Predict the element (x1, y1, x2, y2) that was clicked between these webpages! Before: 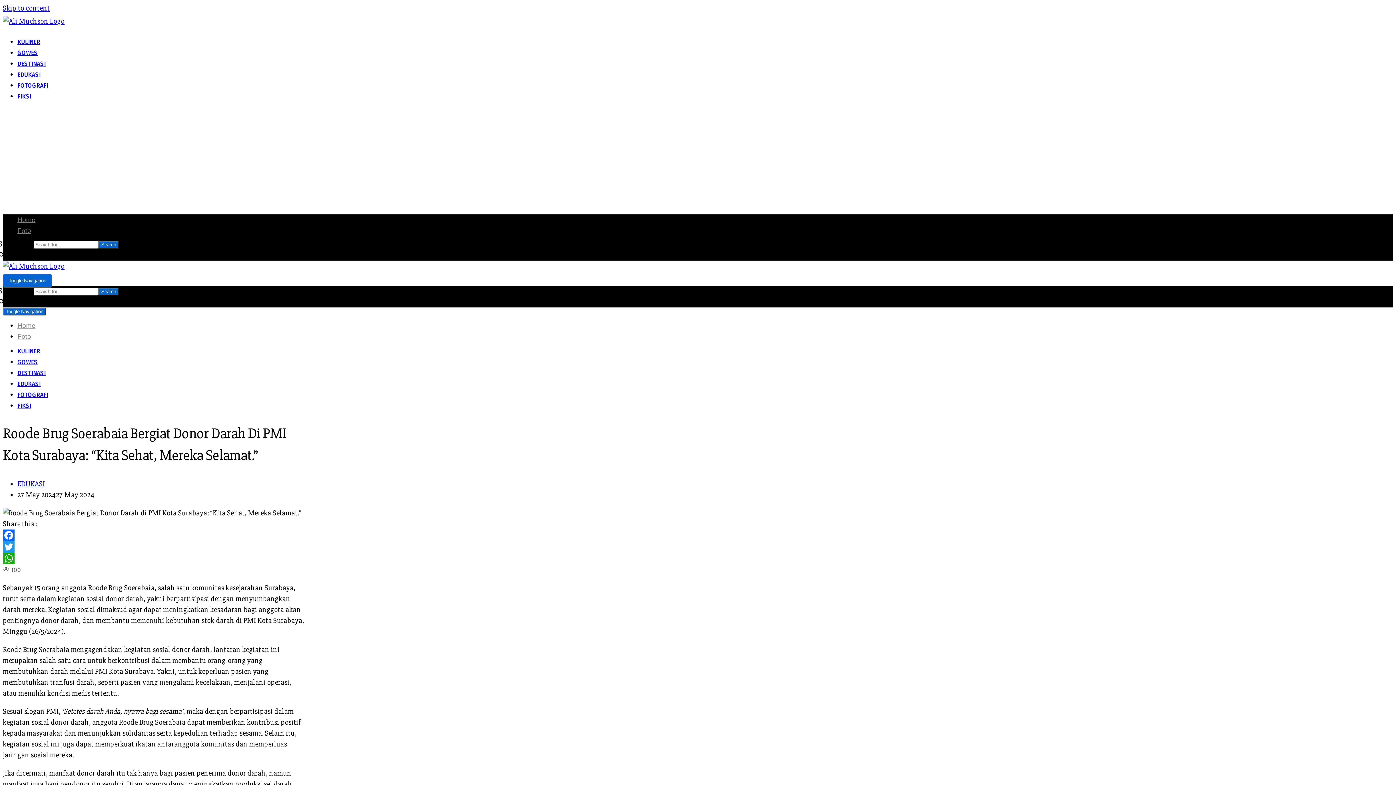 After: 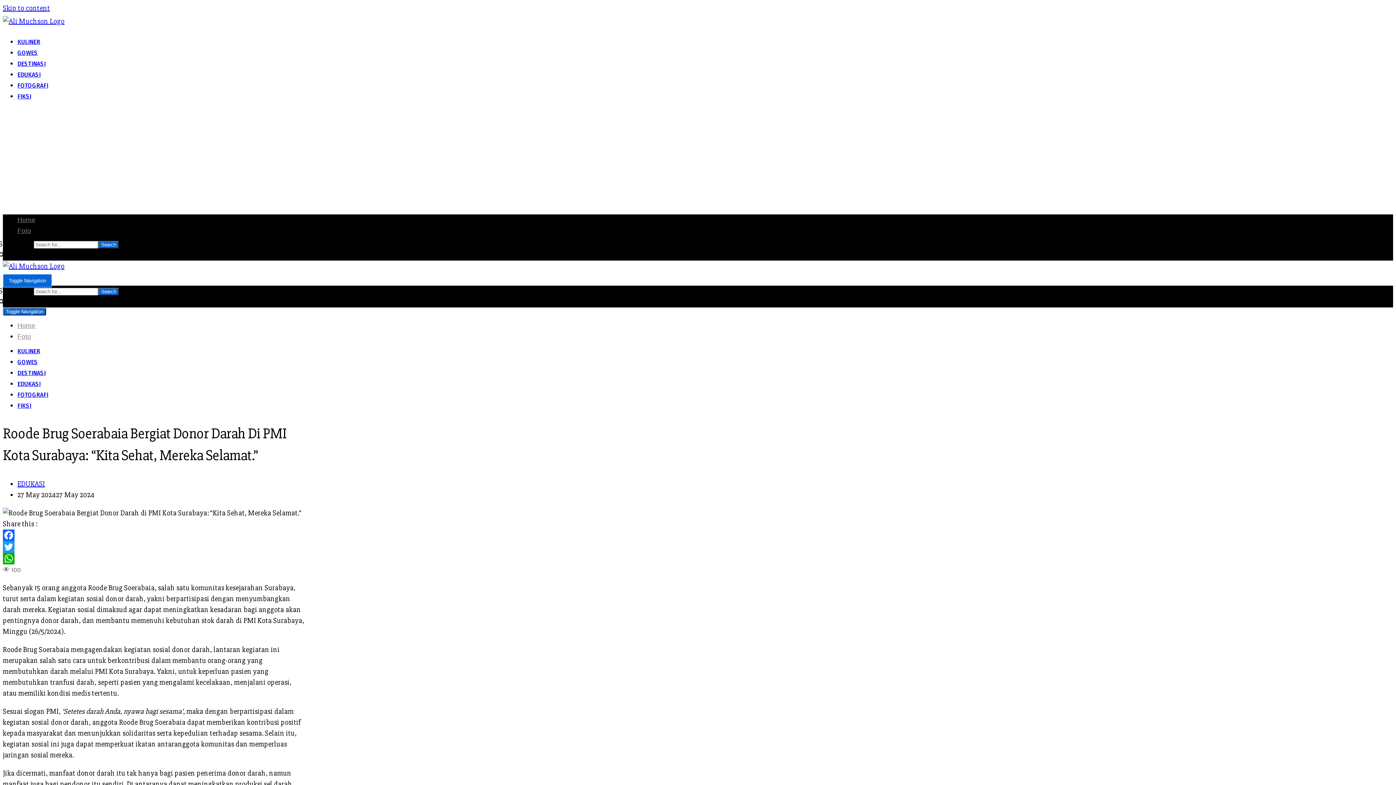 Action: bbox: (2, 541, 306, 553) label: Twitter